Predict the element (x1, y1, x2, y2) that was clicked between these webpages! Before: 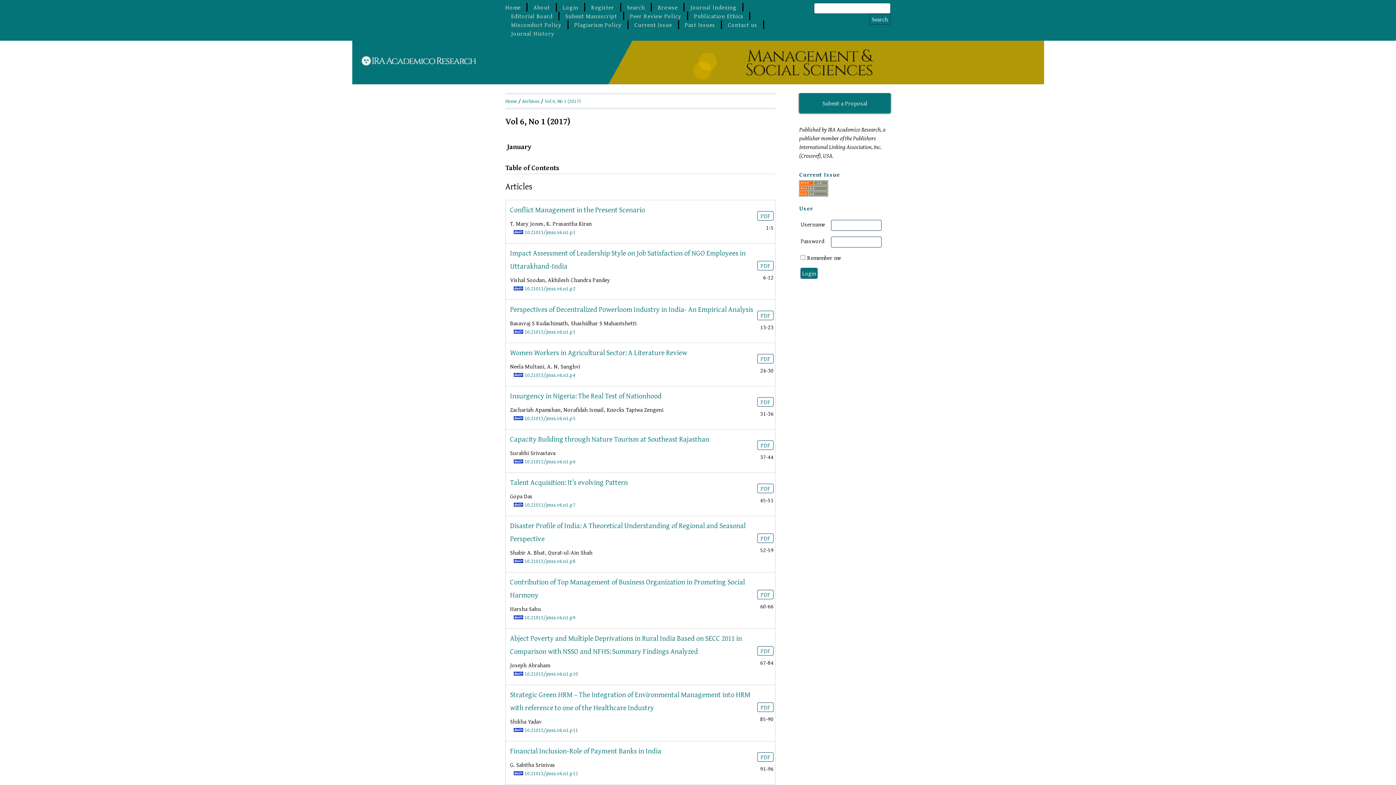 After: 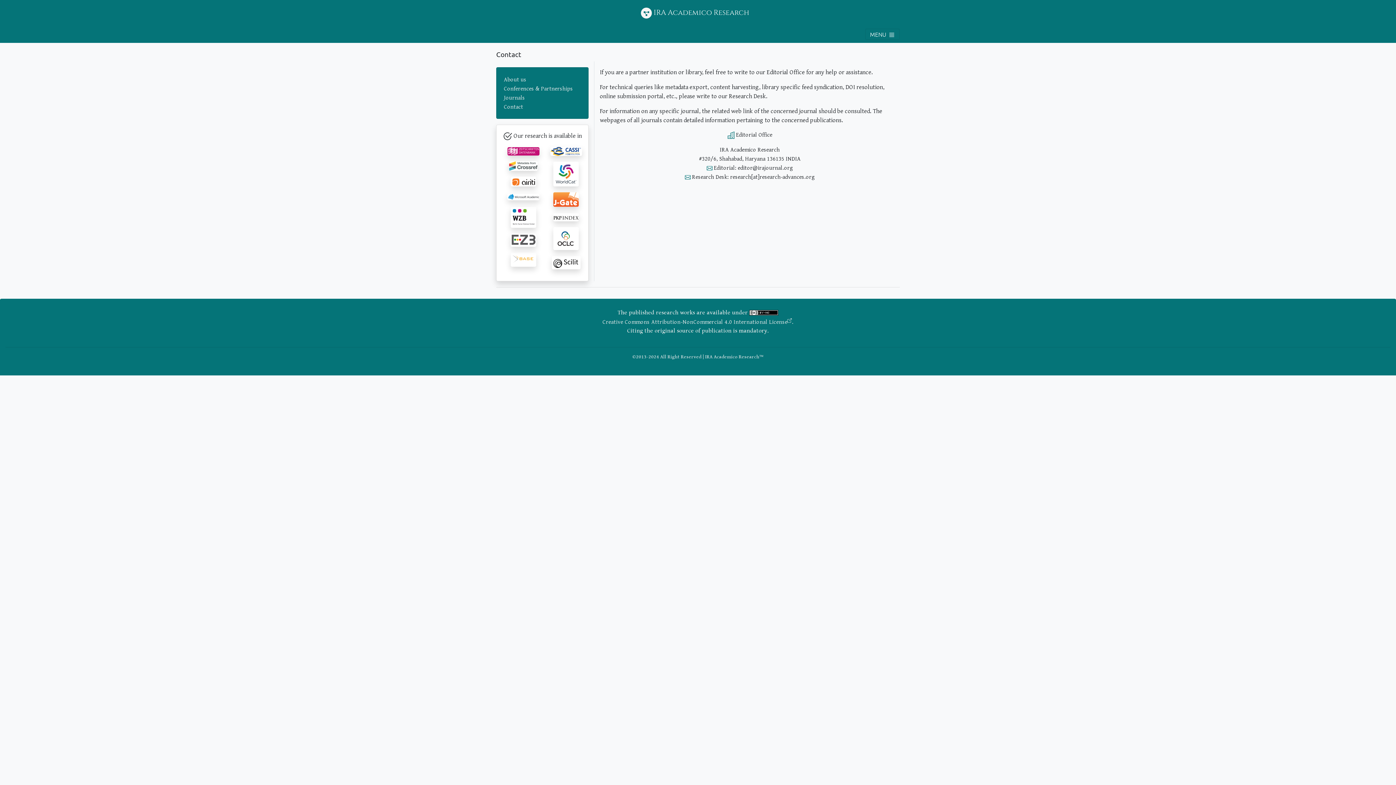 Action: bbox: (728, 20, 757, 29) label: Contact us